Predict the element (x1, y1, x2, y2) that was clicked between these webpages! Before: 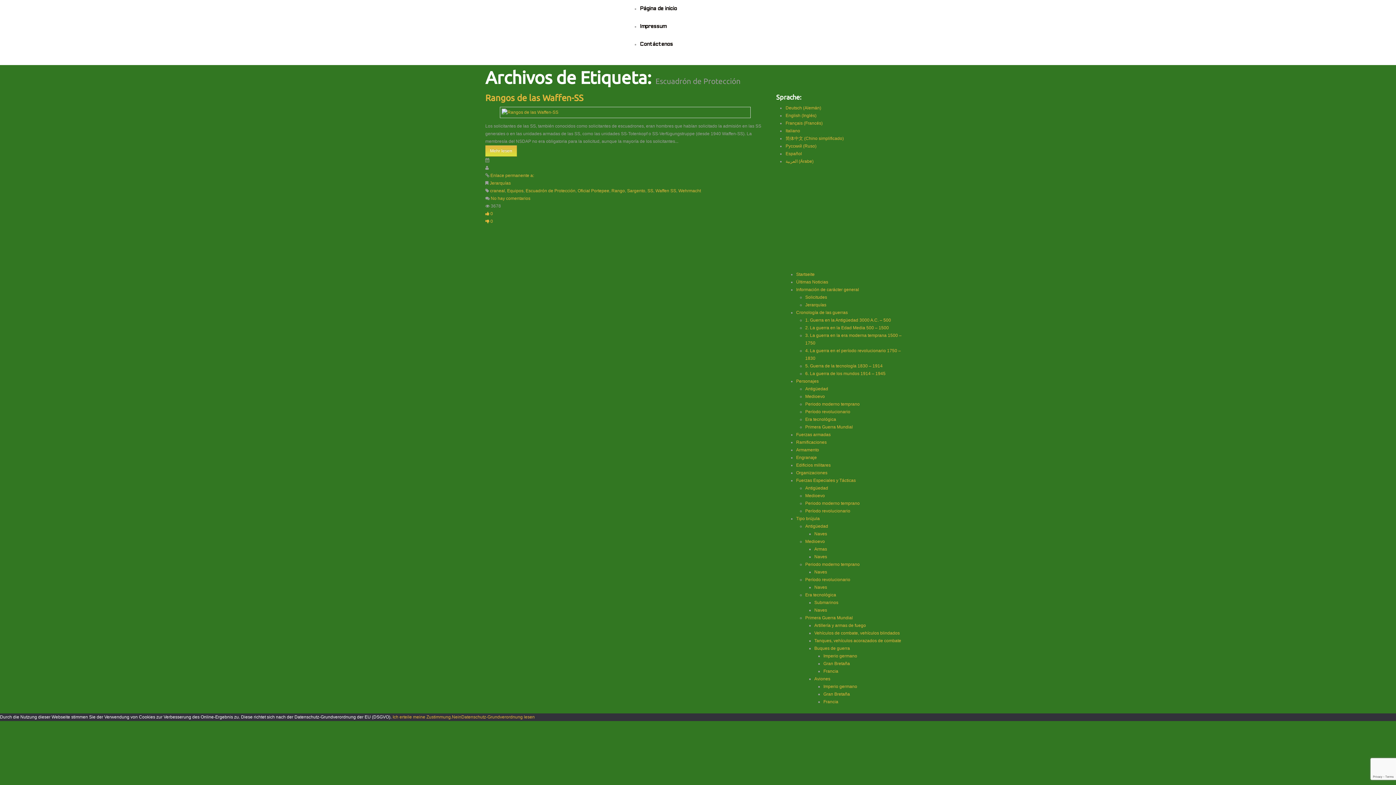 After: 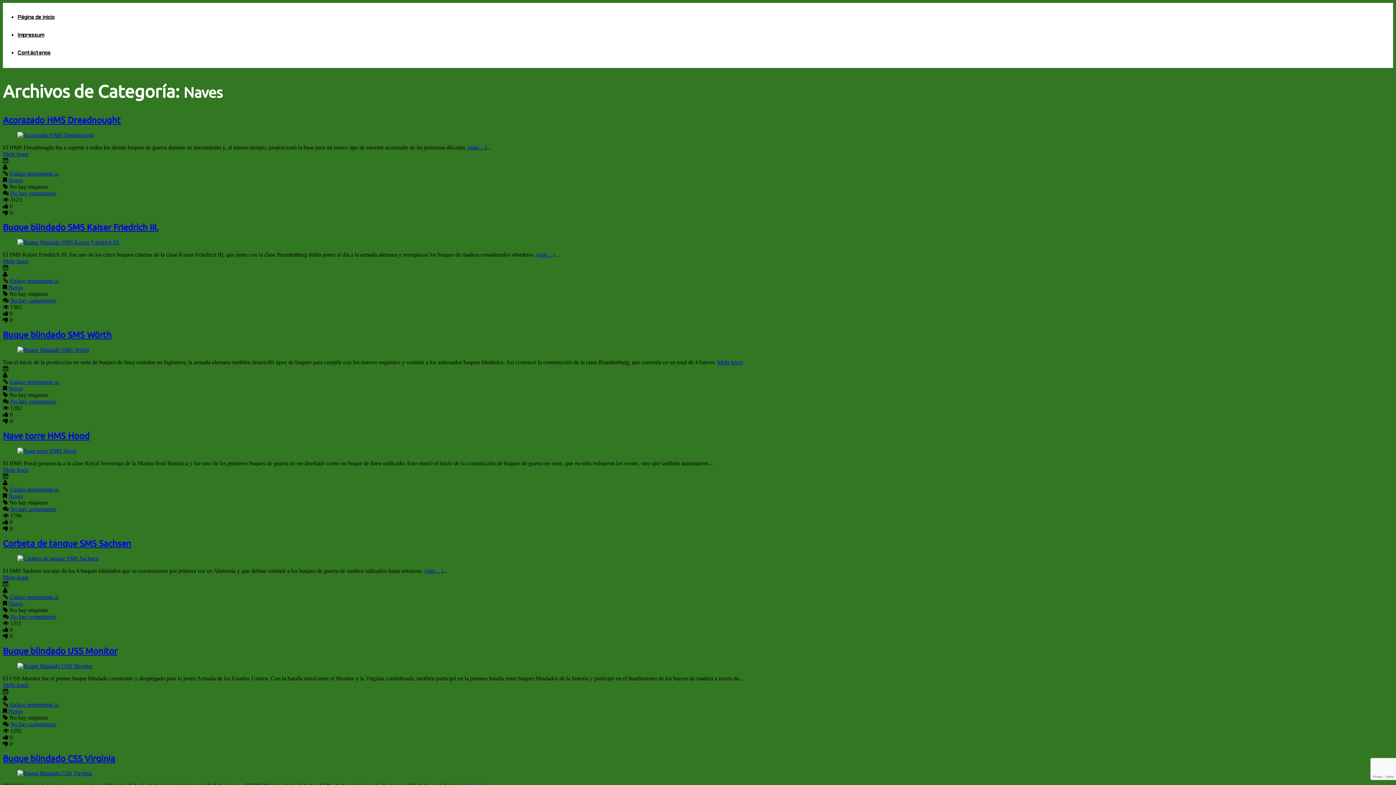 Action: label: Naves bbox: (814, 608, 827, 613)